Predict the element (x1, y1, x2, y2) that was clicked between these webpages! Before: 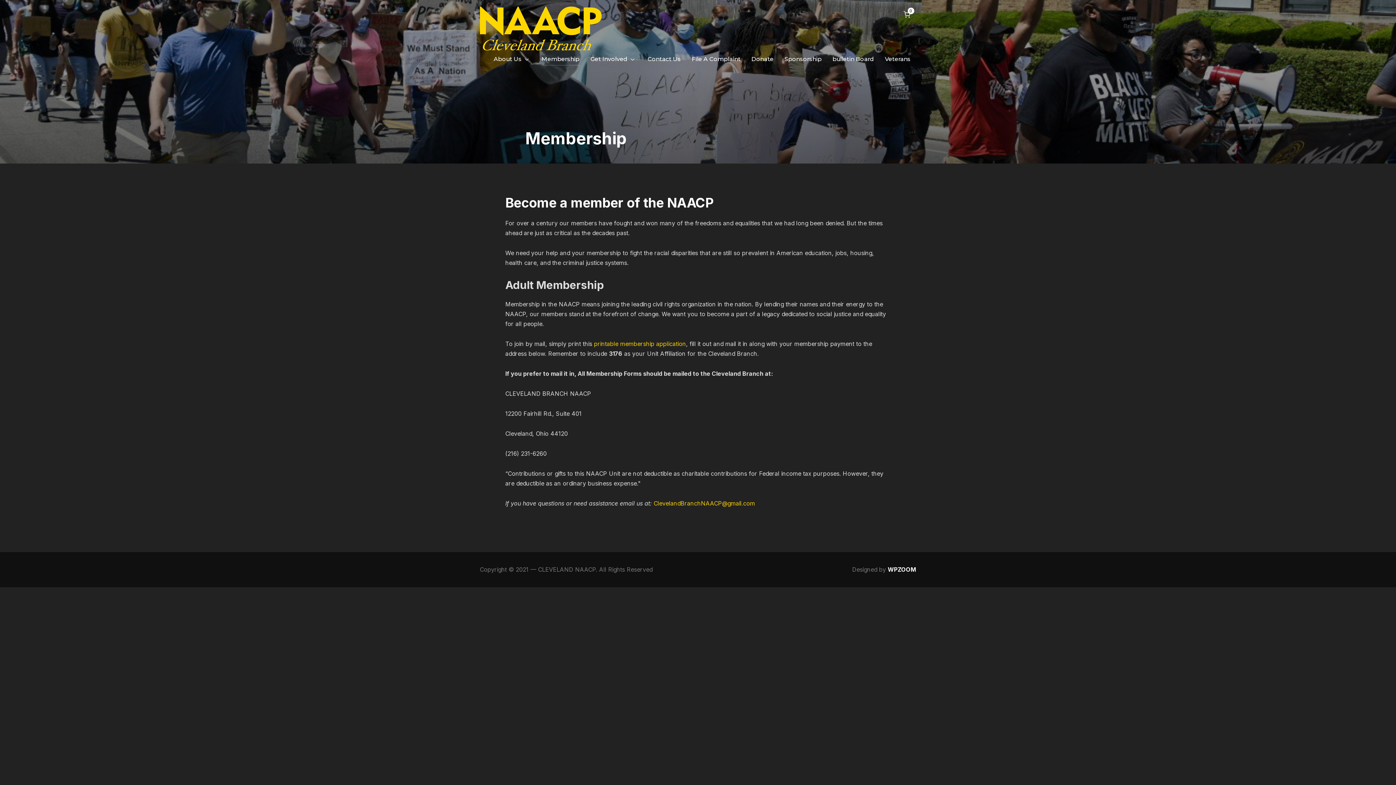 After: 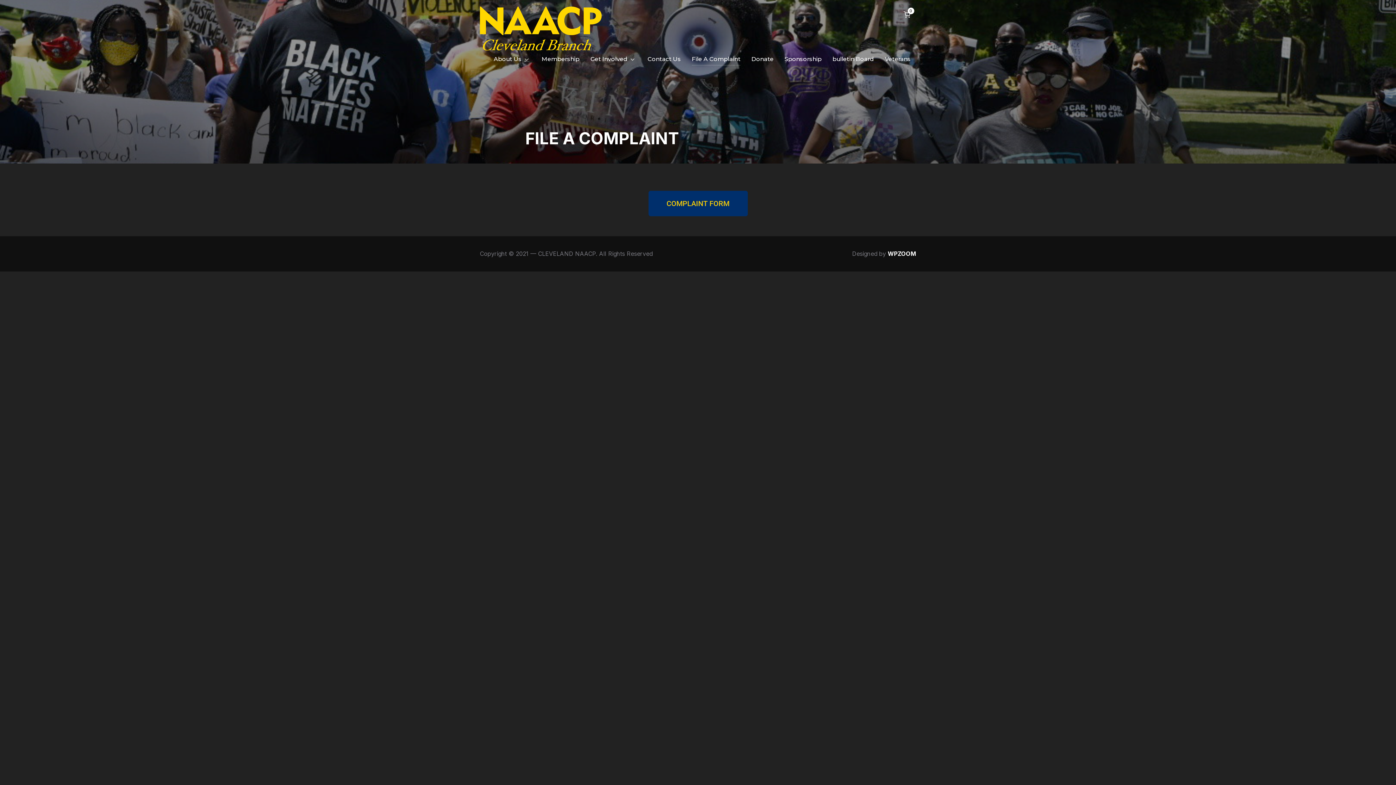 Action: label: File A Complaint bbox: (692, 52, 740, 65)